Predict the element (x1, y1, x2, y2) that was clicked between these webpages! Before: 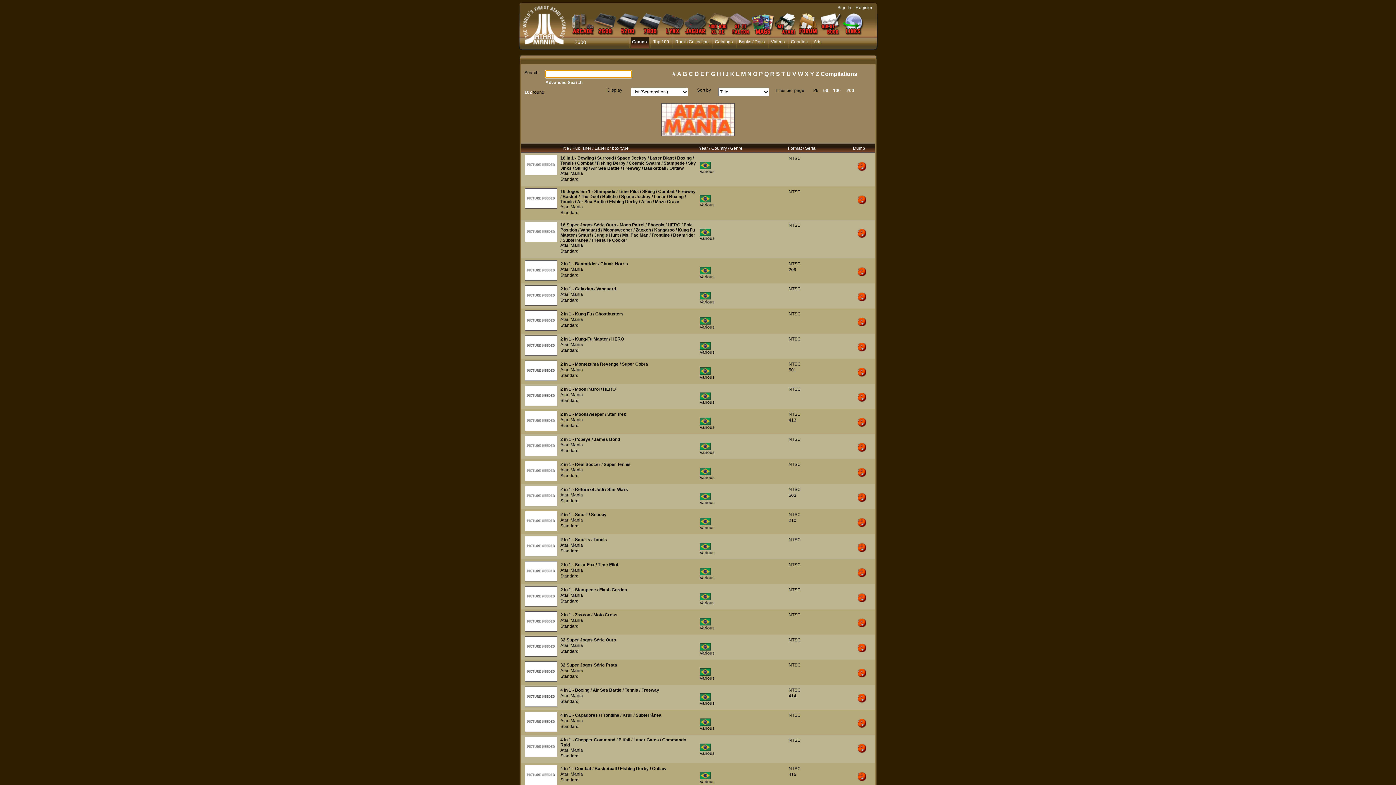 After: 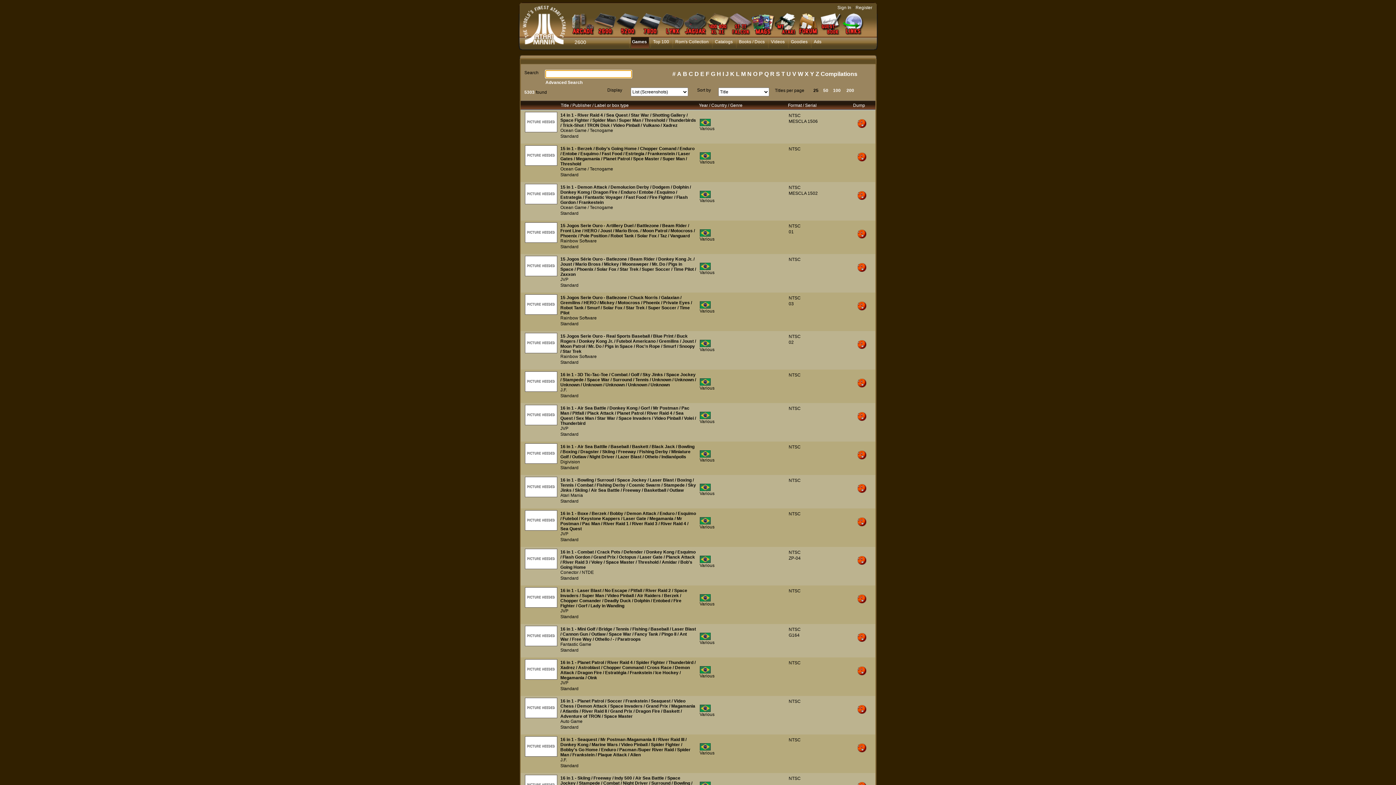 Action: bbox: (699, 292, 710, 298)